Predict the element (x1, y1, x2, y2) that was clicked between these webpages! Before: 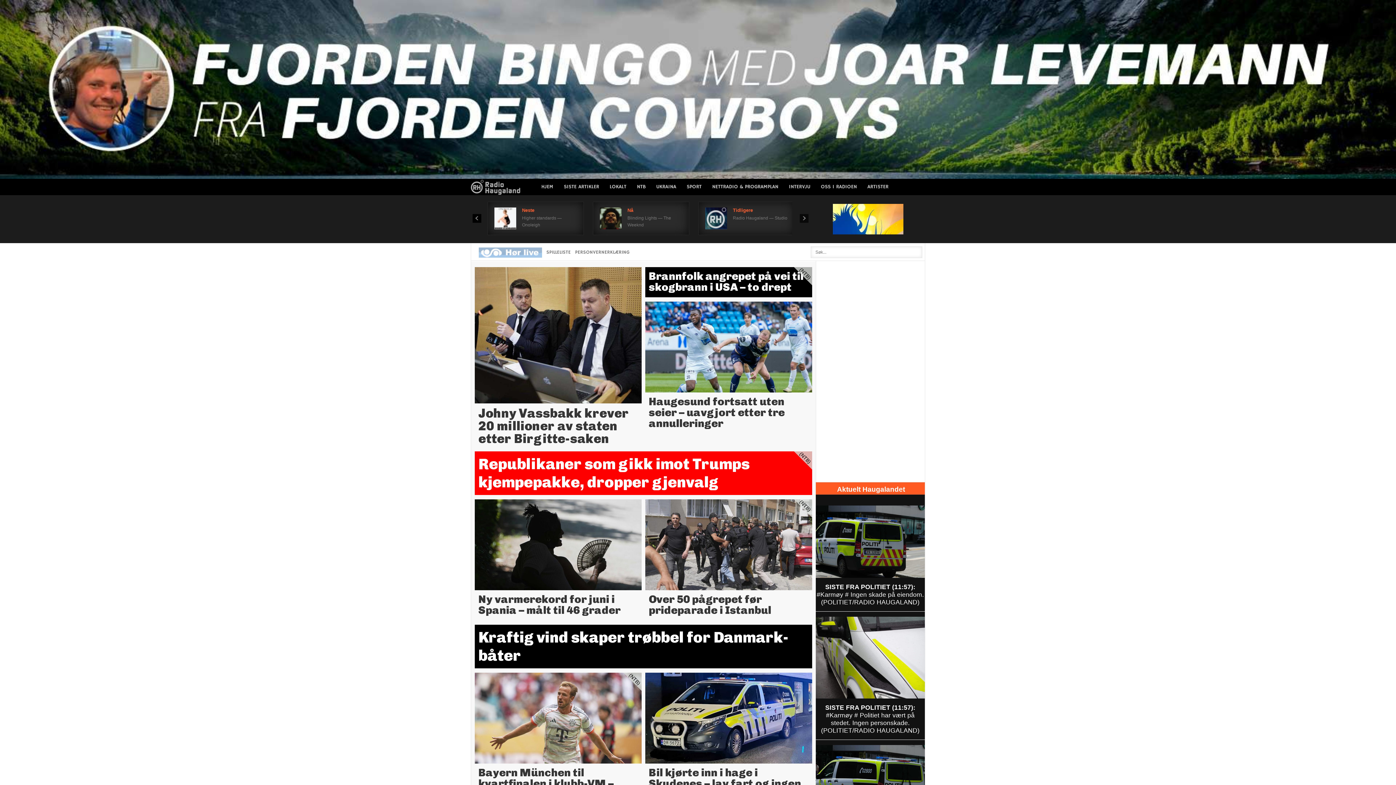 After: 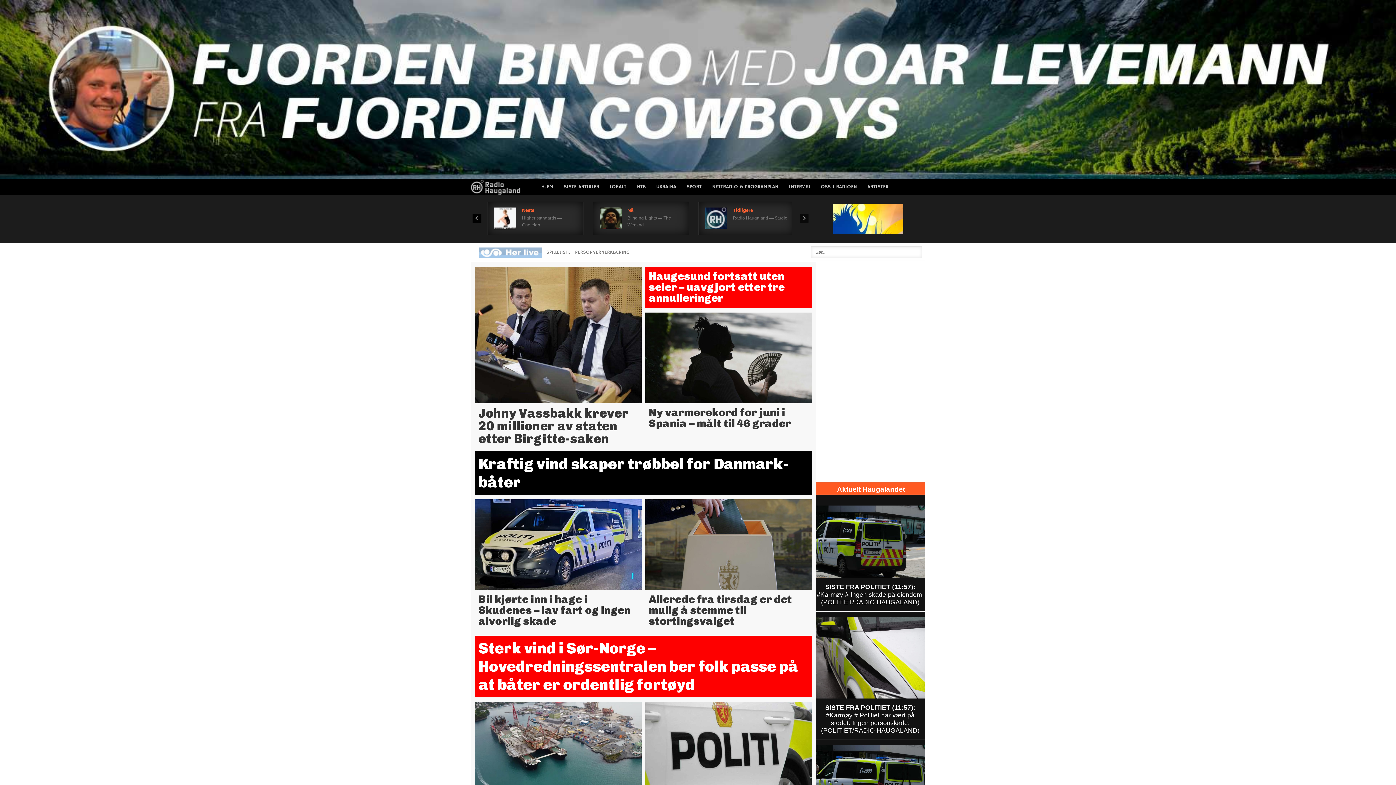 Action: label: LOKALT bbox: (604, 178, 632, 195)